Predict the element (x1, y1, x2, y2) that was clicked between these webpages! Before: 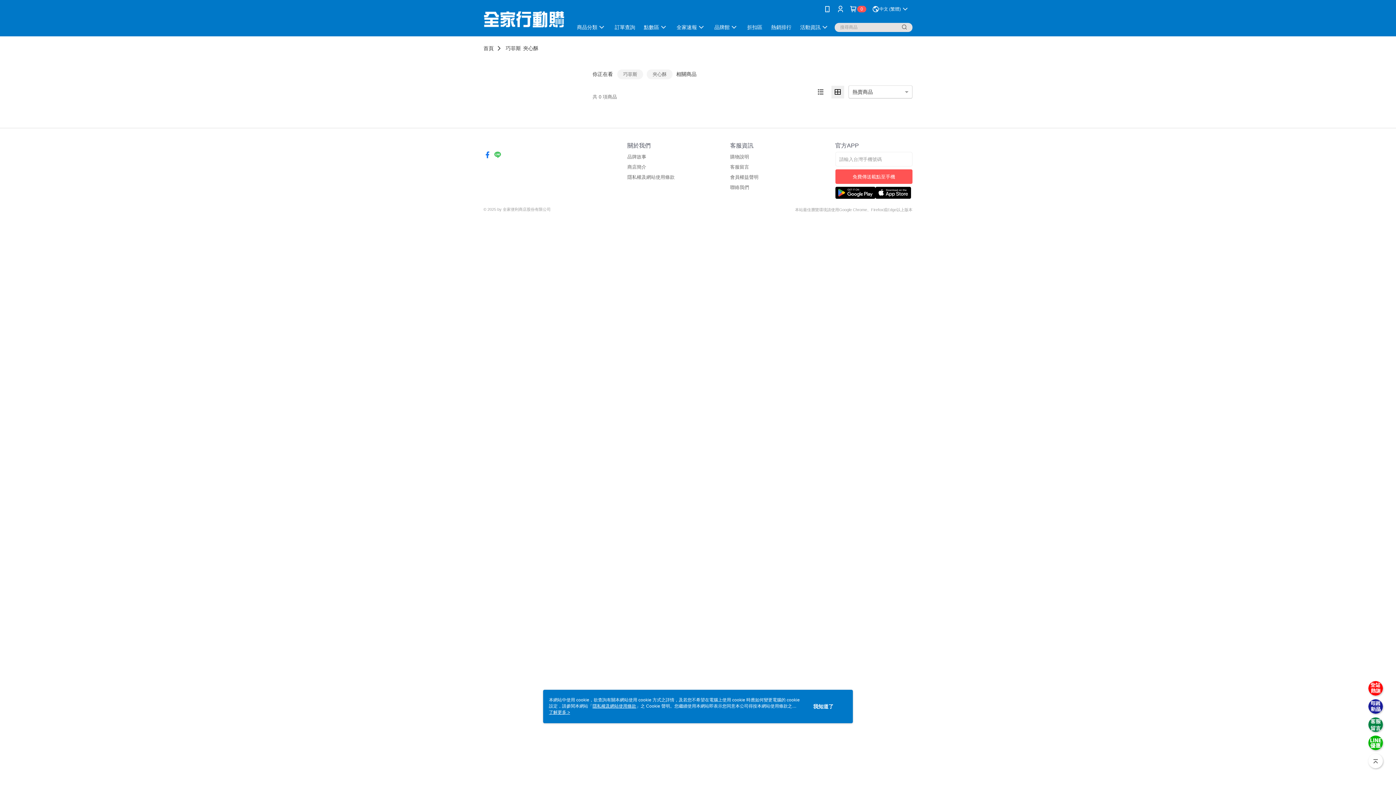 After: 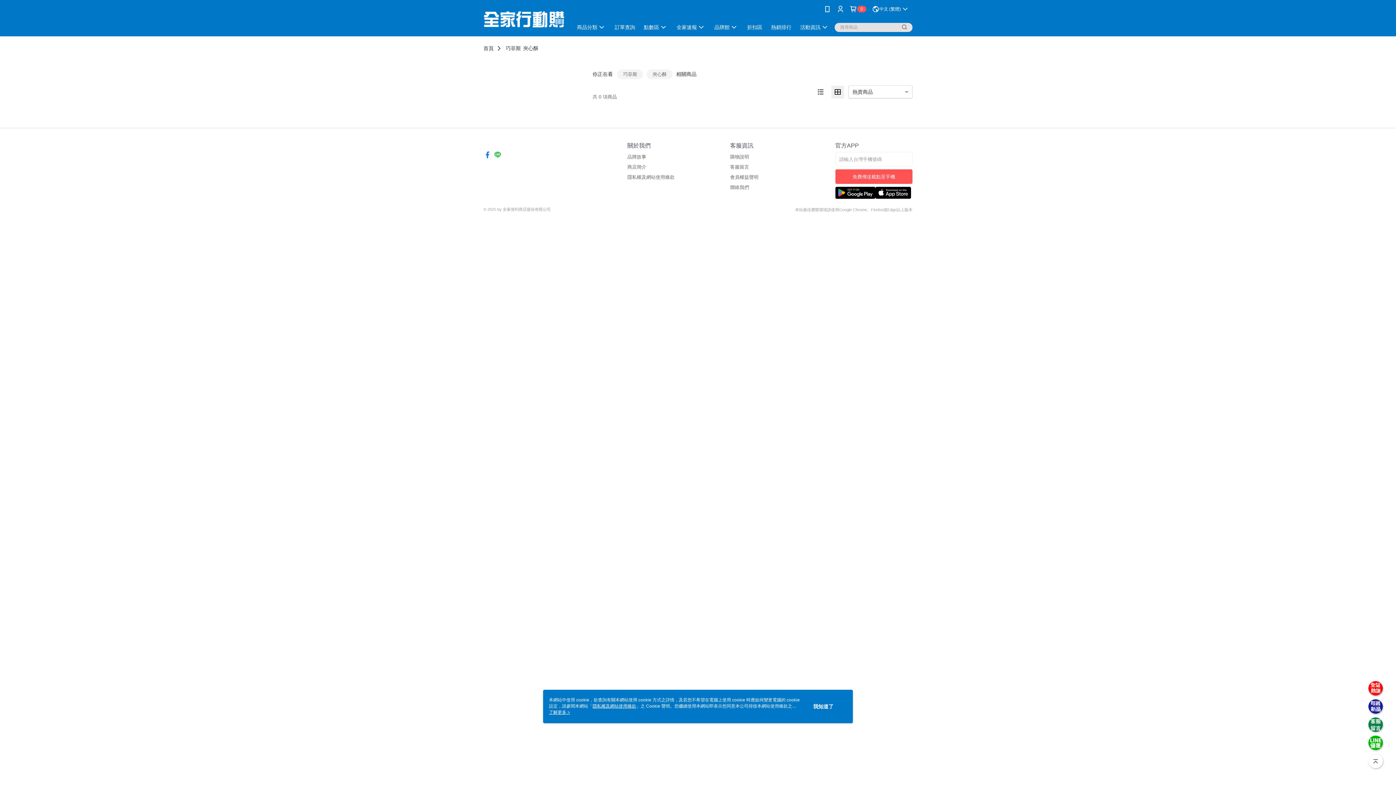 Action: bbox: (1368, 681, 1383, 696)